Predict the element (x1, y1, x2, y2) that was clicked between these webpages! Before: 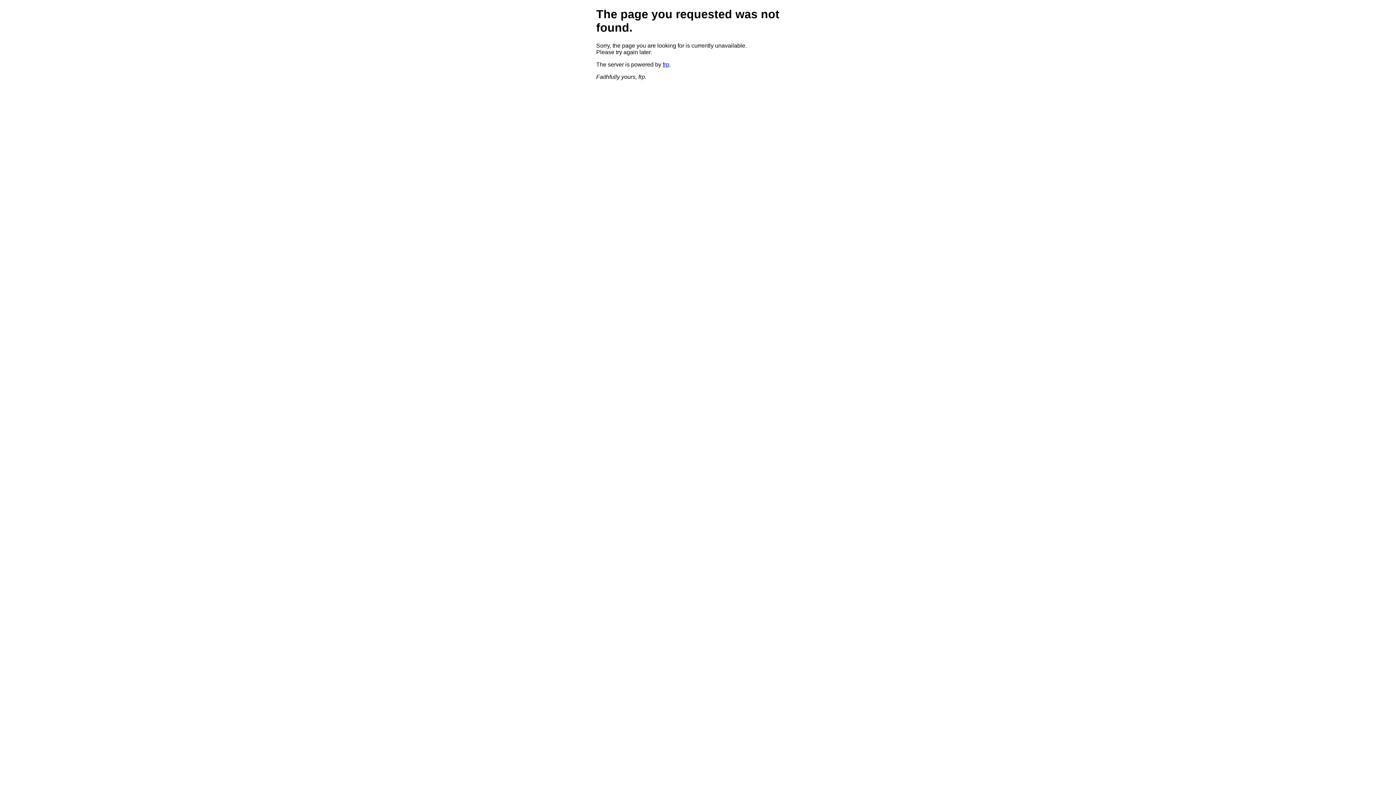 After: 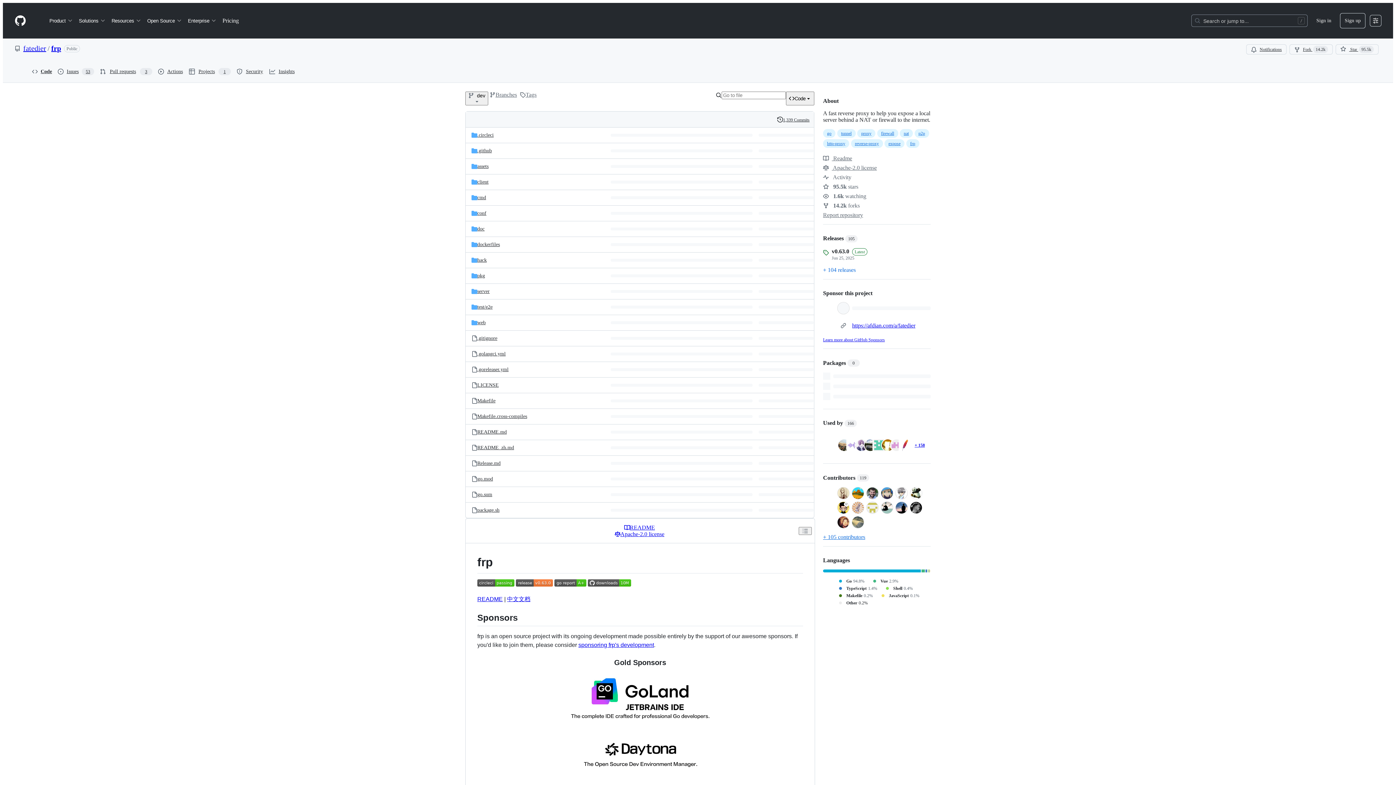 Action: bbox: (662, 61, 669, 67) label: frp